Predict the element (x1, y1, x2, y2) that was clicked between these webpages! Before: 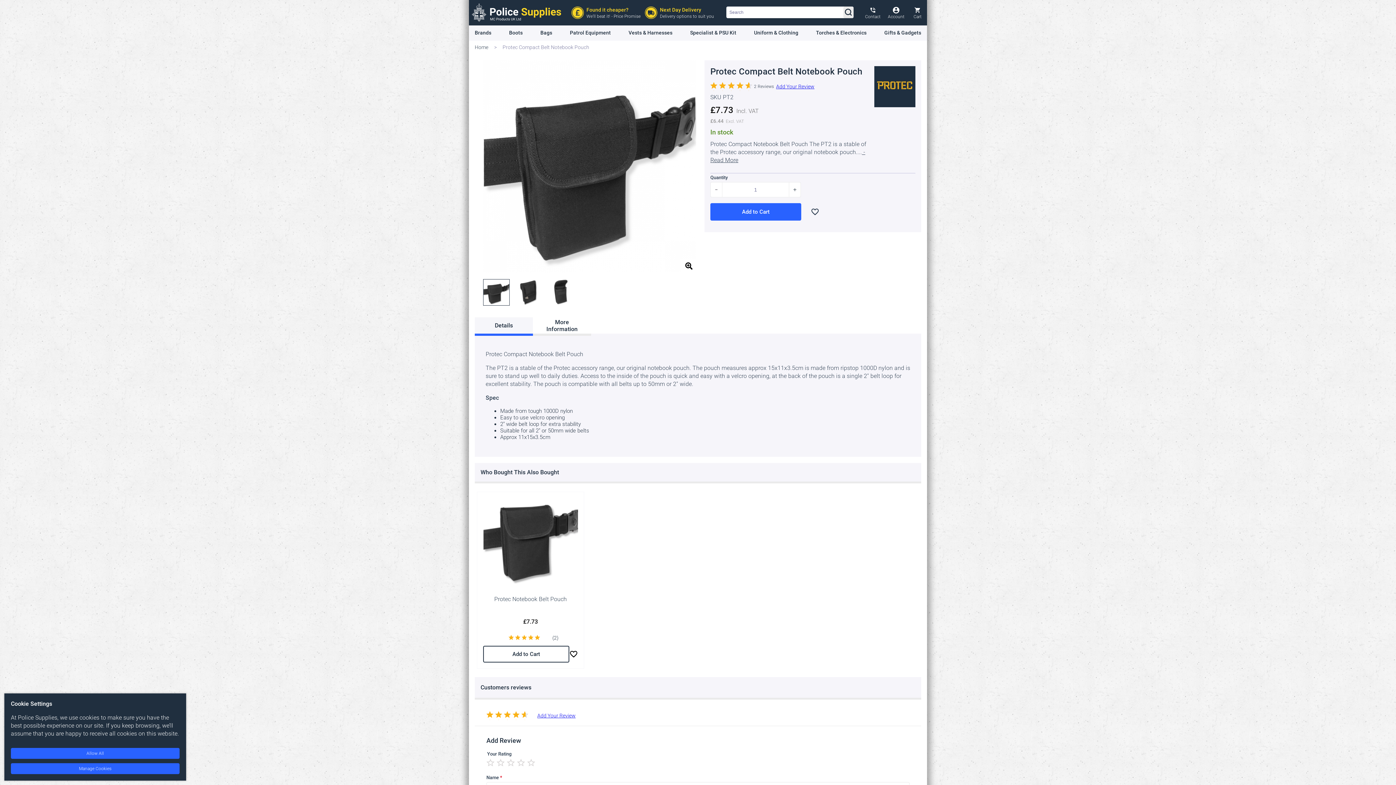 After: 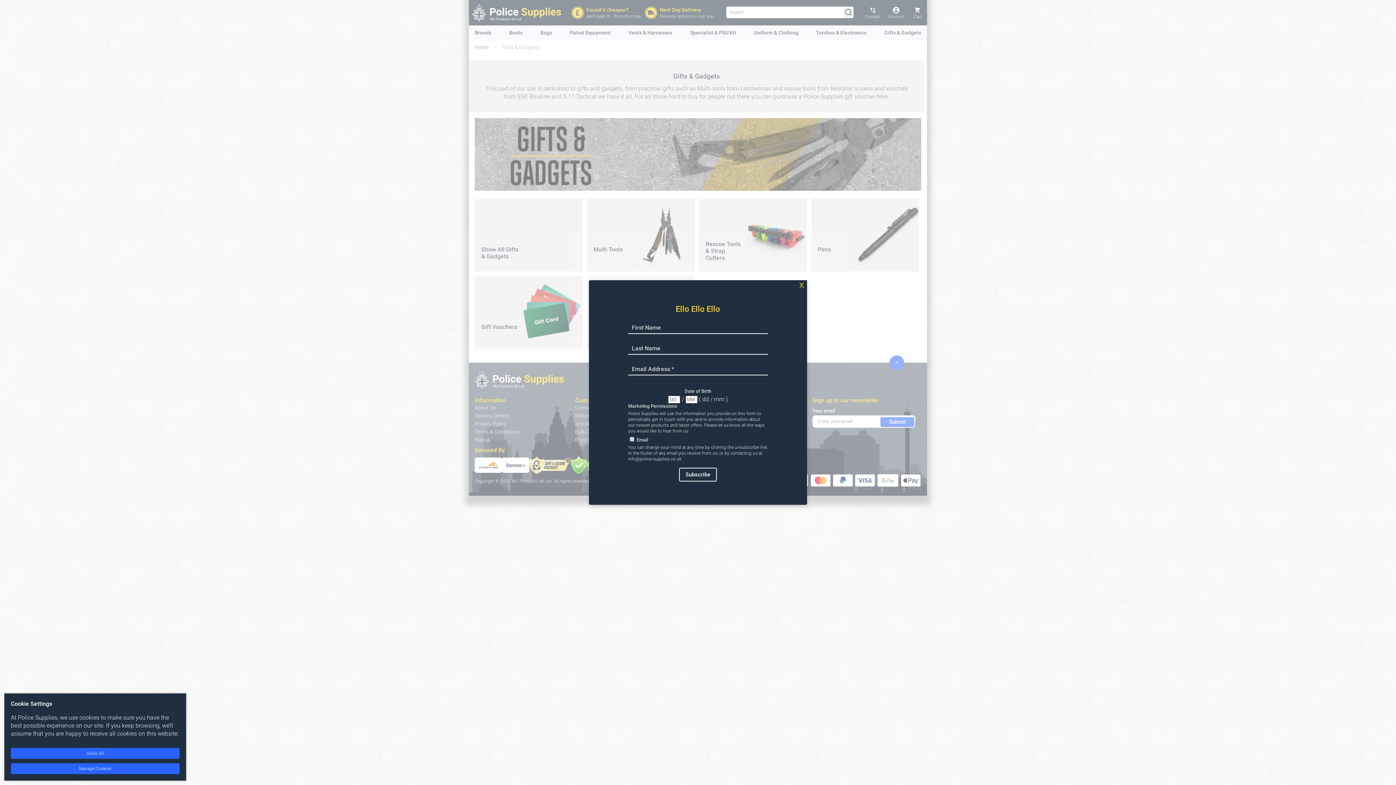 Action: label: Gifts & Gadgets bbox: (881, 25, 924, 40)